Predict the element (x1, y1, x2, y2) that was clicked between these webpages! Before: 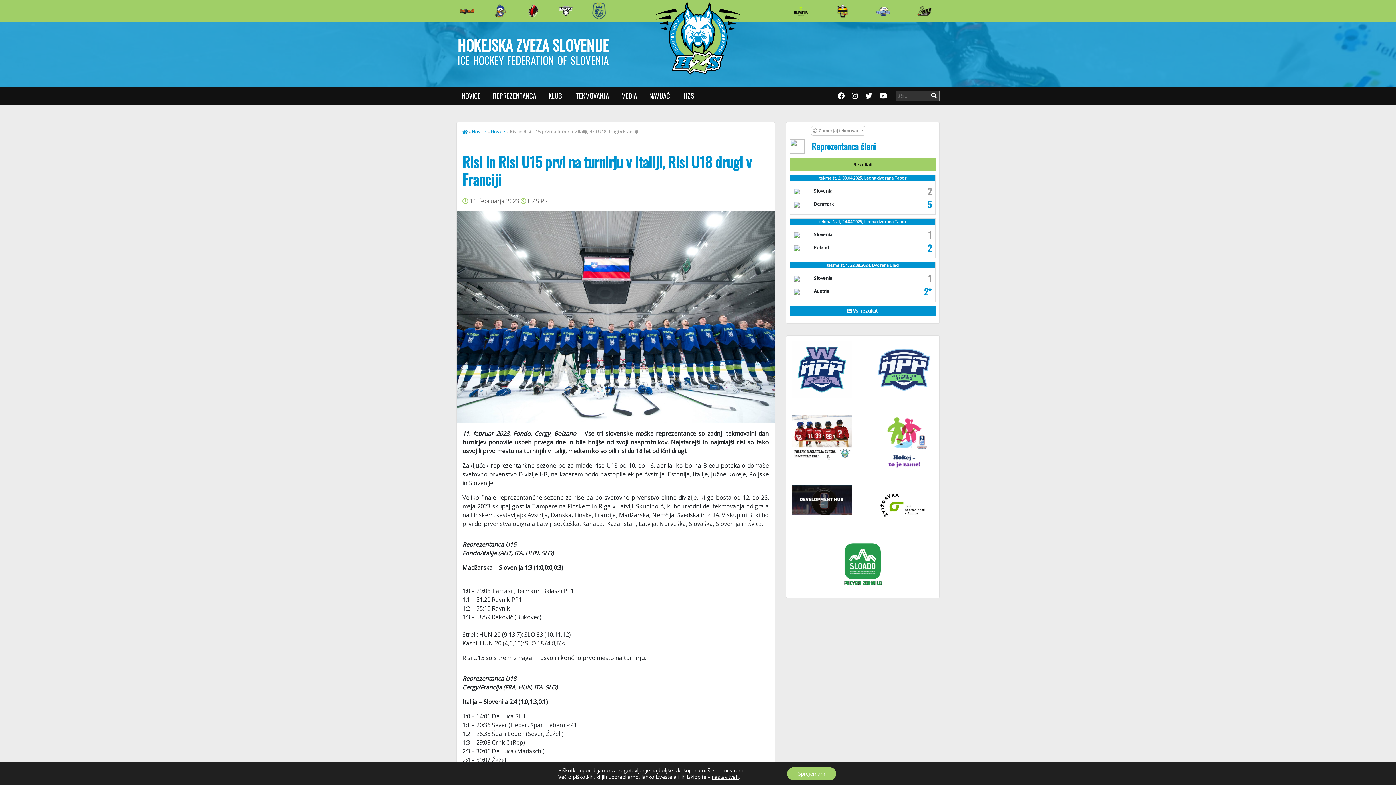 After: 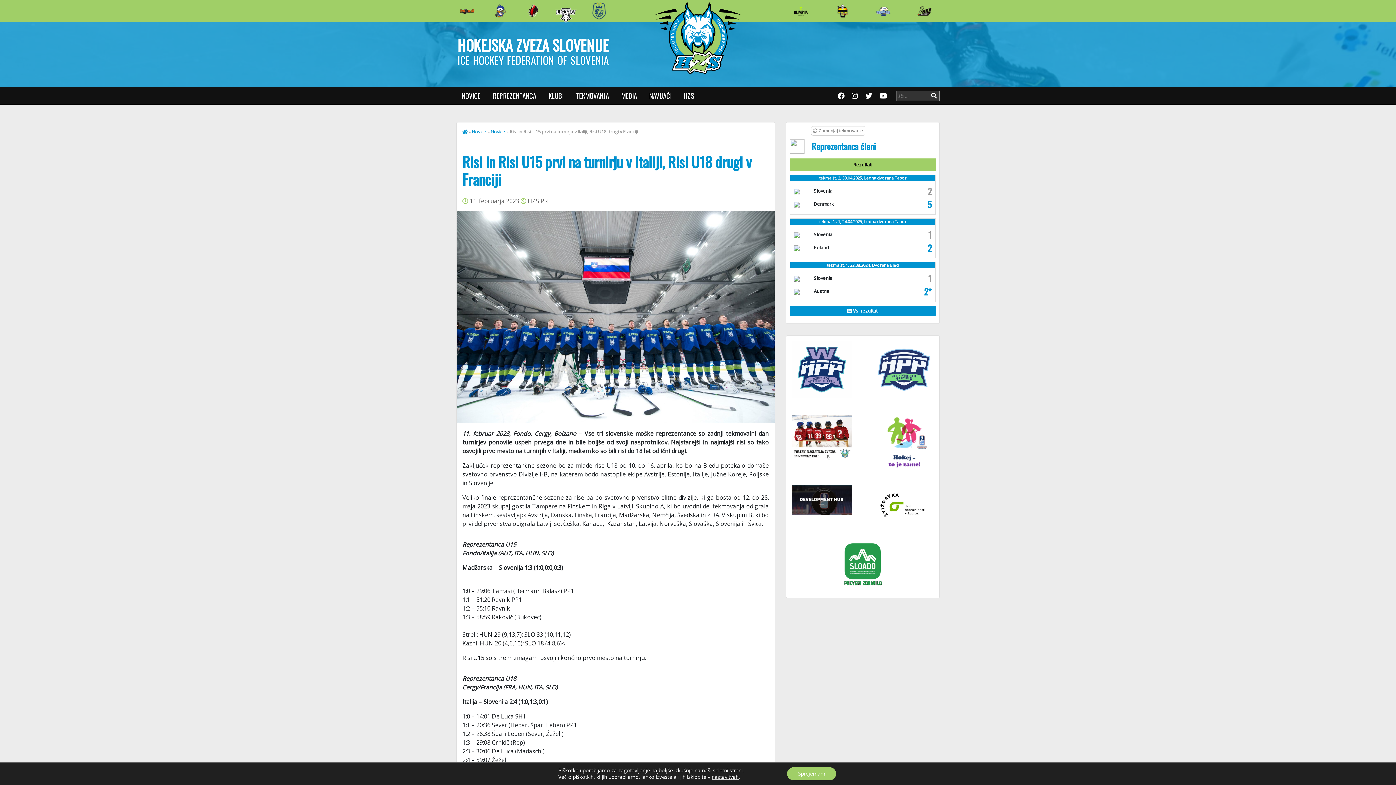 Action: bbox: (559, 5, 573, 15)